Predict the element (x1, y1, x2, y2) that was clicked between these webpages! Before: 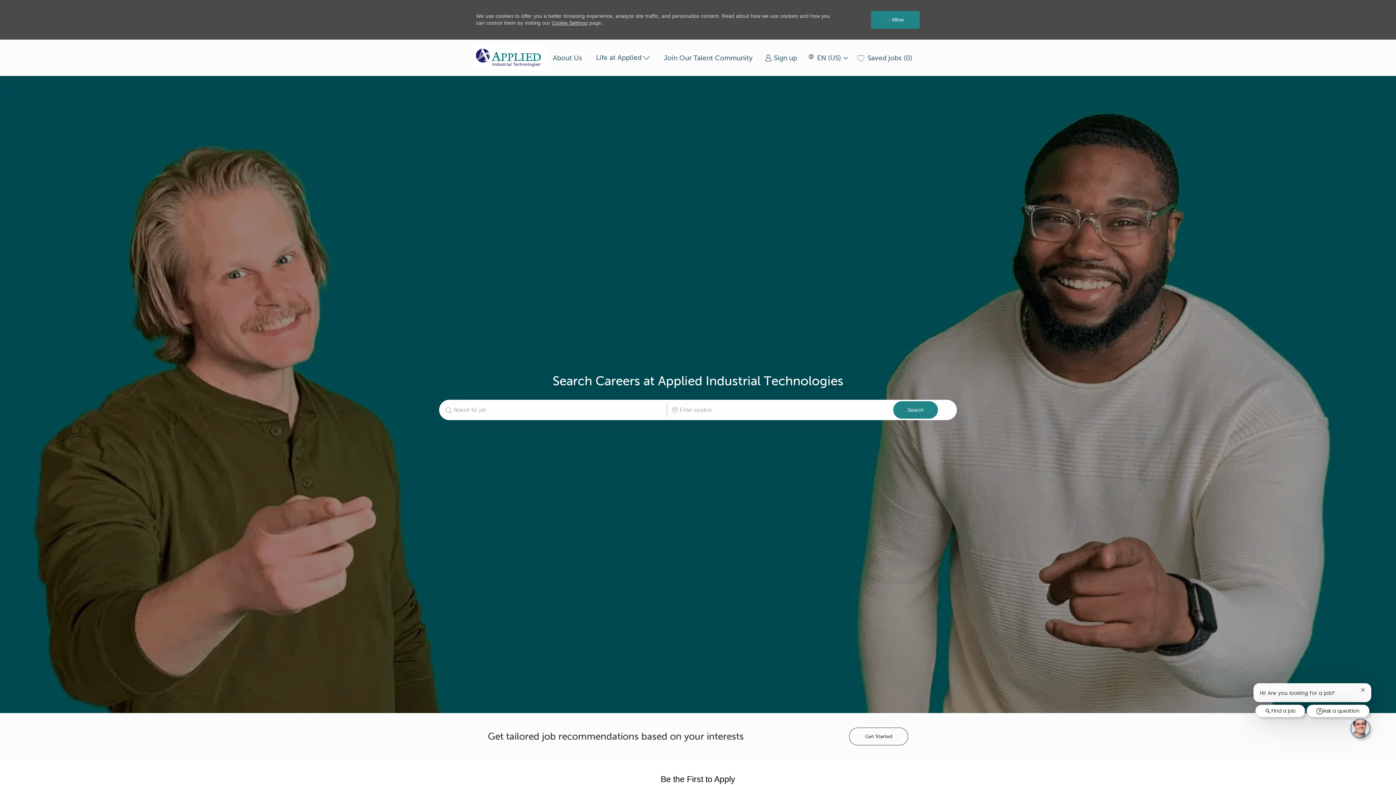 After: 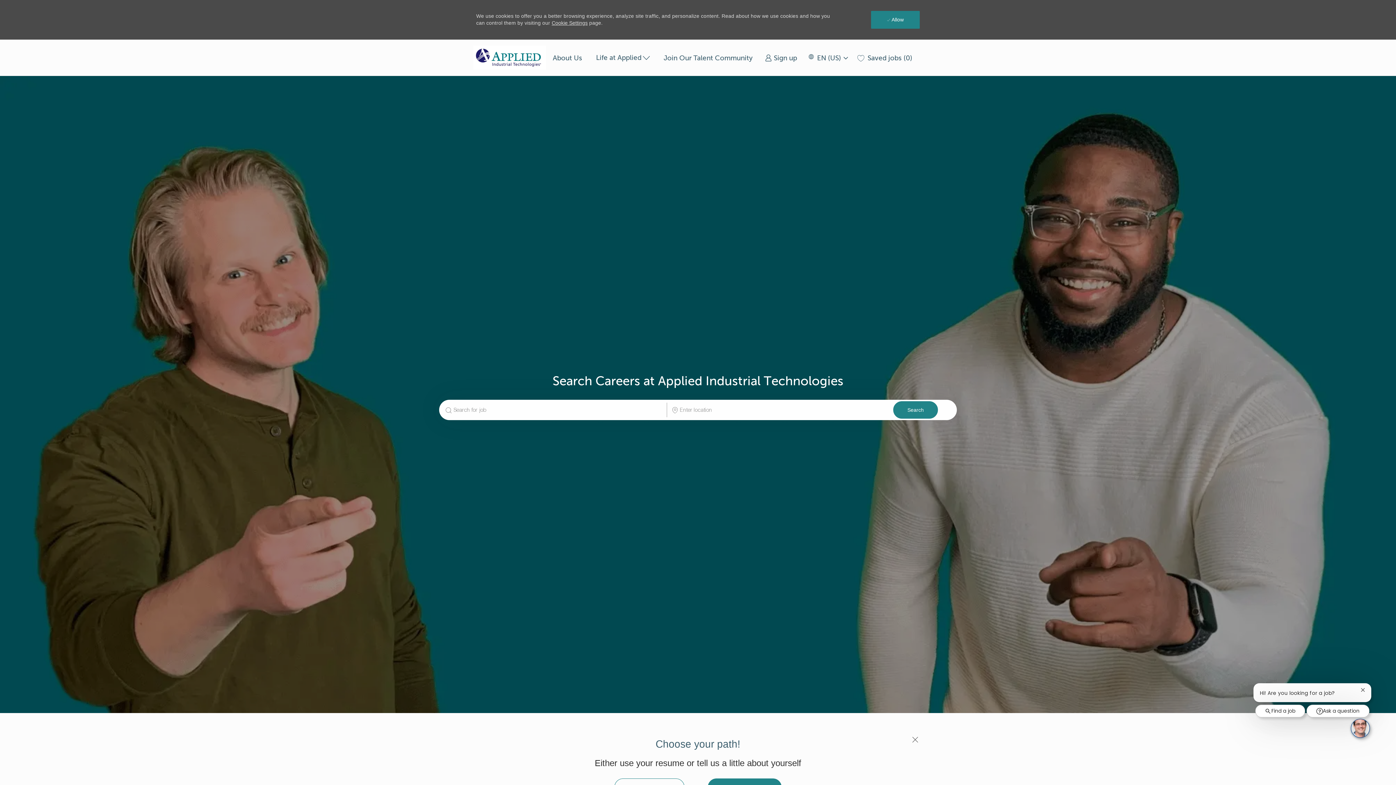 Action: bbox: (849, 717, 908, 735) label: Get started for profile recommendations